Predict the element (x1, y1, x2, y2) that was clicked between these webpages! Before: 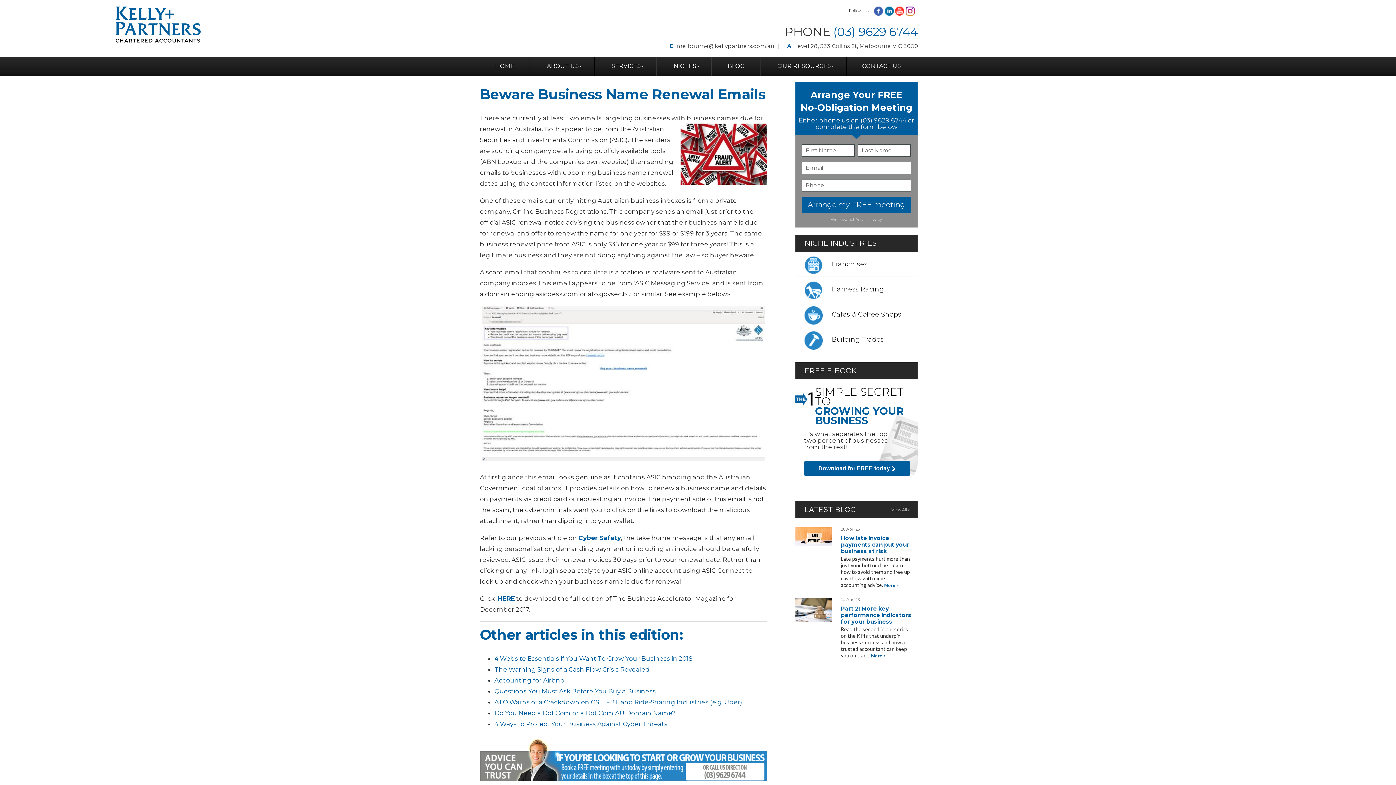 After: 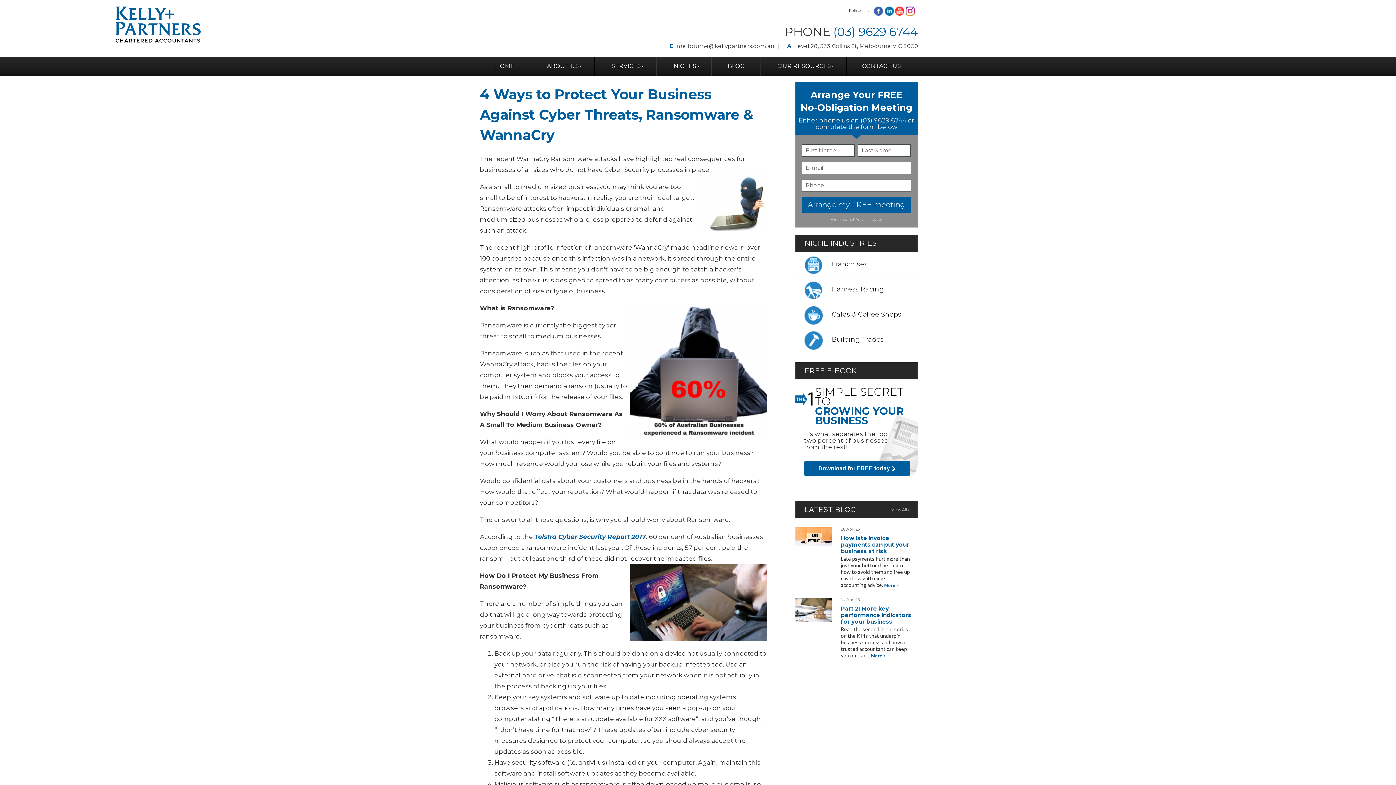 Action: bbox: (494, 720, 667, 728) label: 4 Ways to Protect Your Business Against Cyber Threats